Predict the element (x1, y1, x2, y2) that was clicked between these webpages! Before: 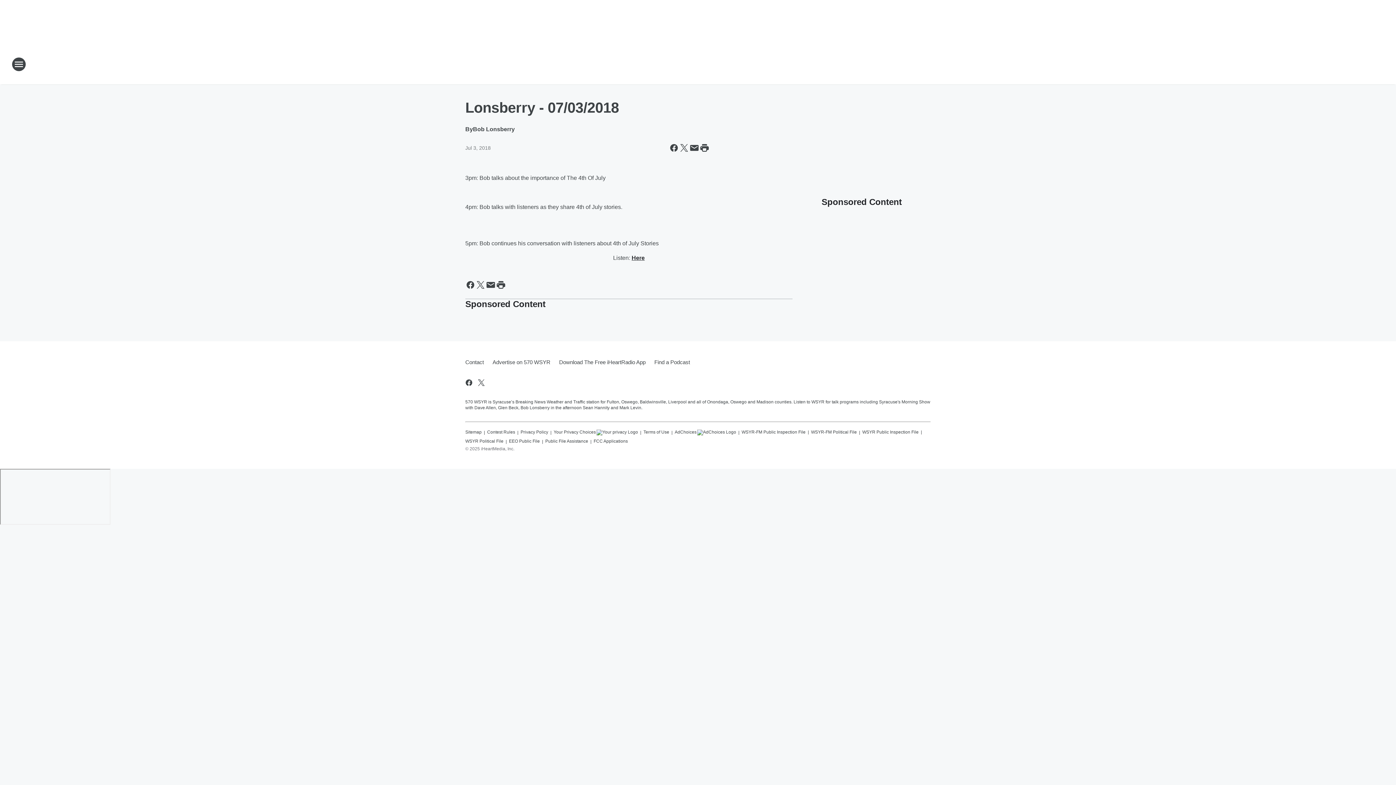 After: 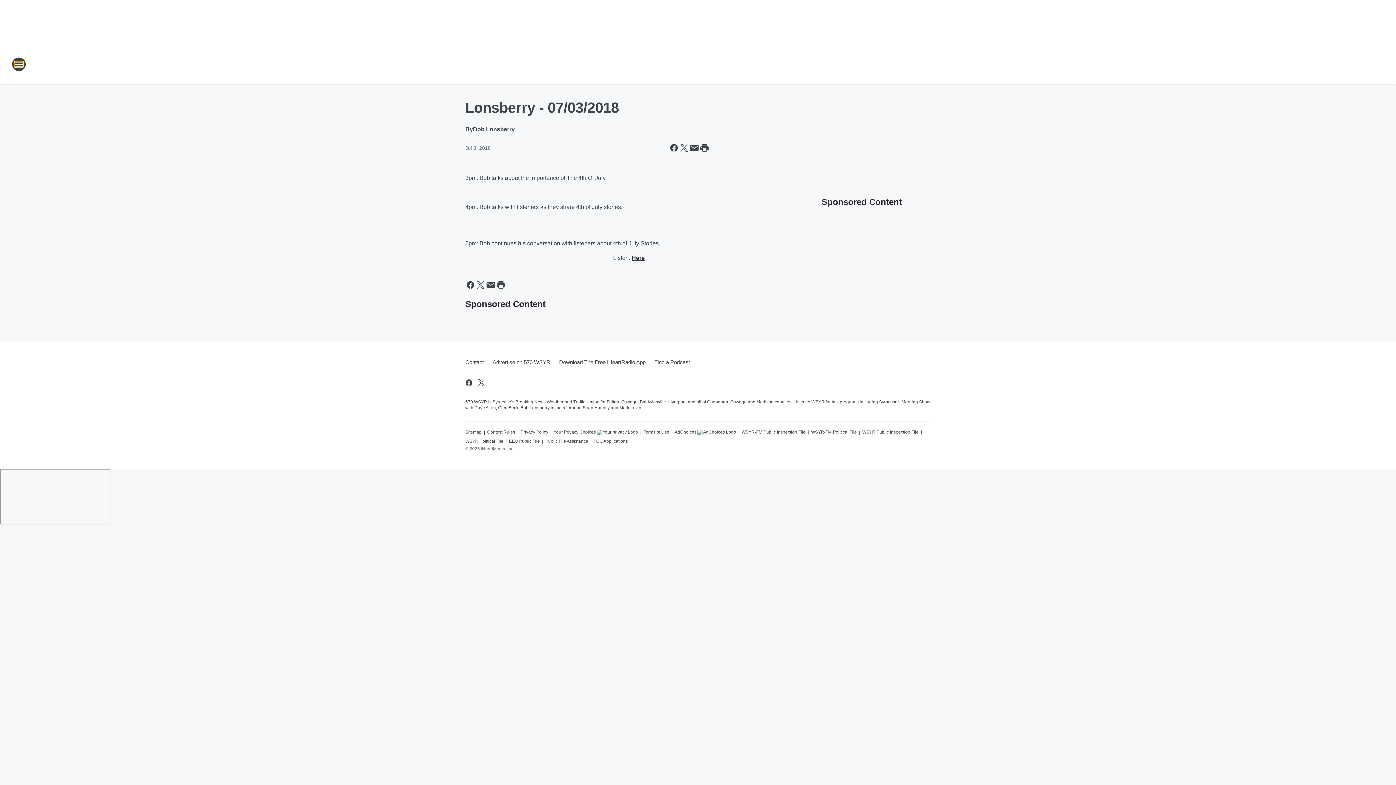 Action: bbox: (11, 57, 26, 71) label: Open Site Navigation